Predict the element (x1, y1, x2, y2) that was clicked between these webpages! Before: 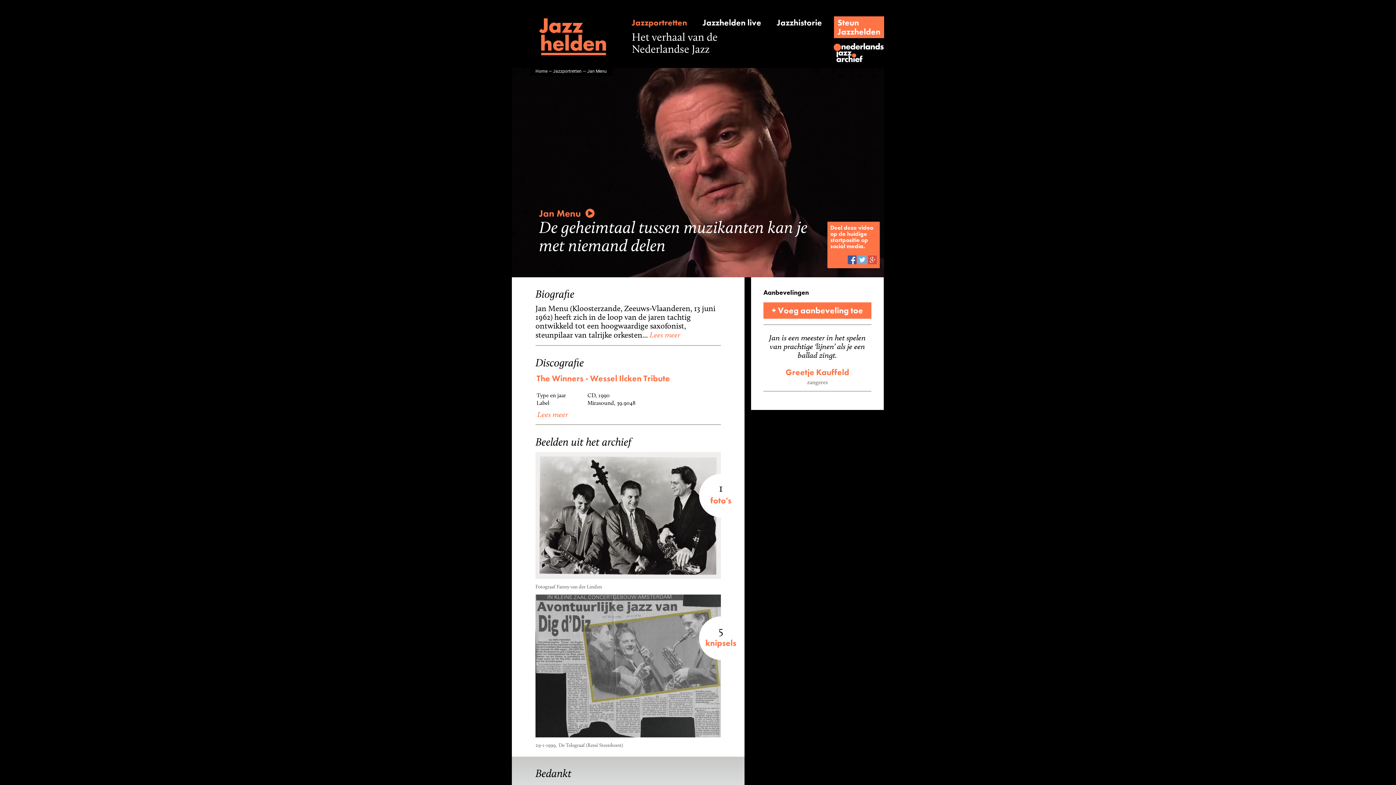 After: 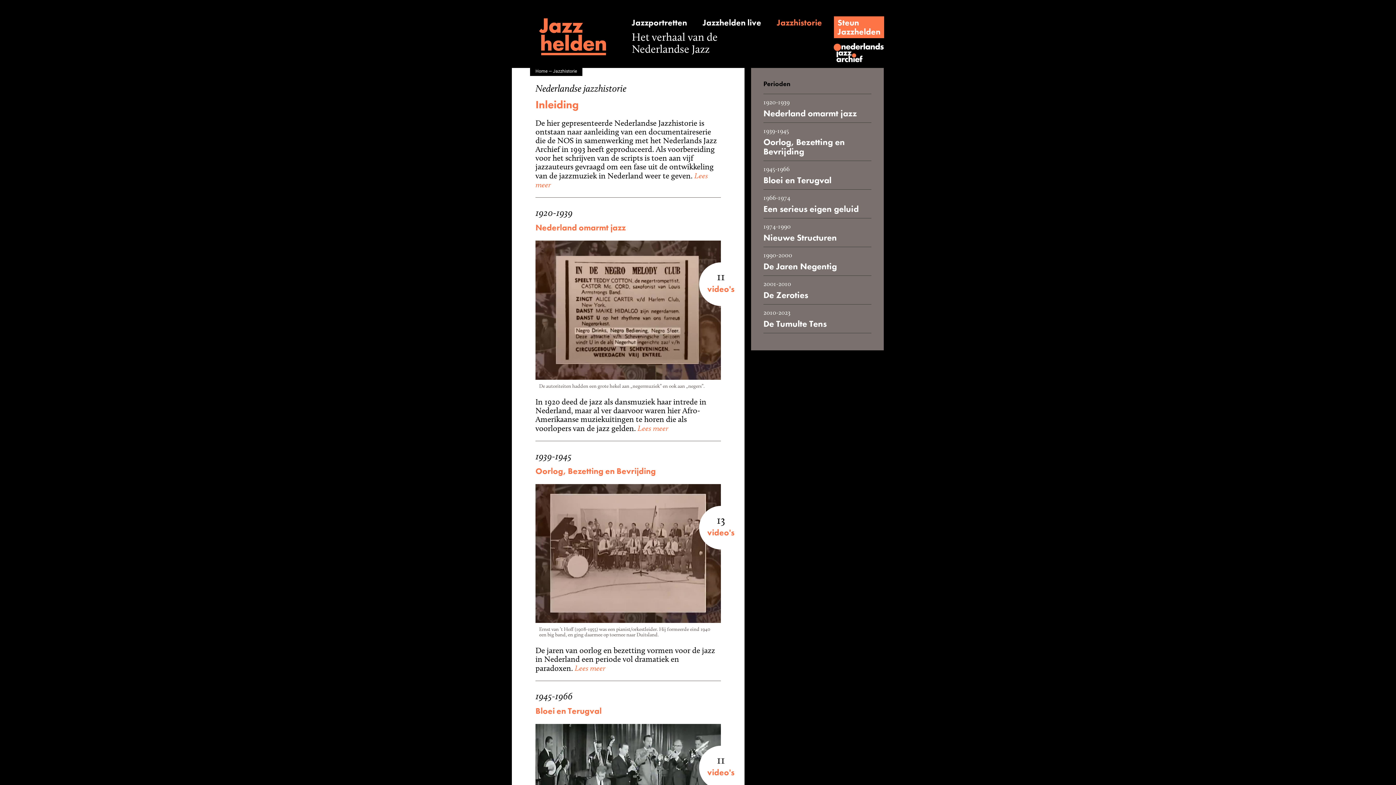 Action: label: Jazzhistorie bbox: (777, 18, 822, 27)